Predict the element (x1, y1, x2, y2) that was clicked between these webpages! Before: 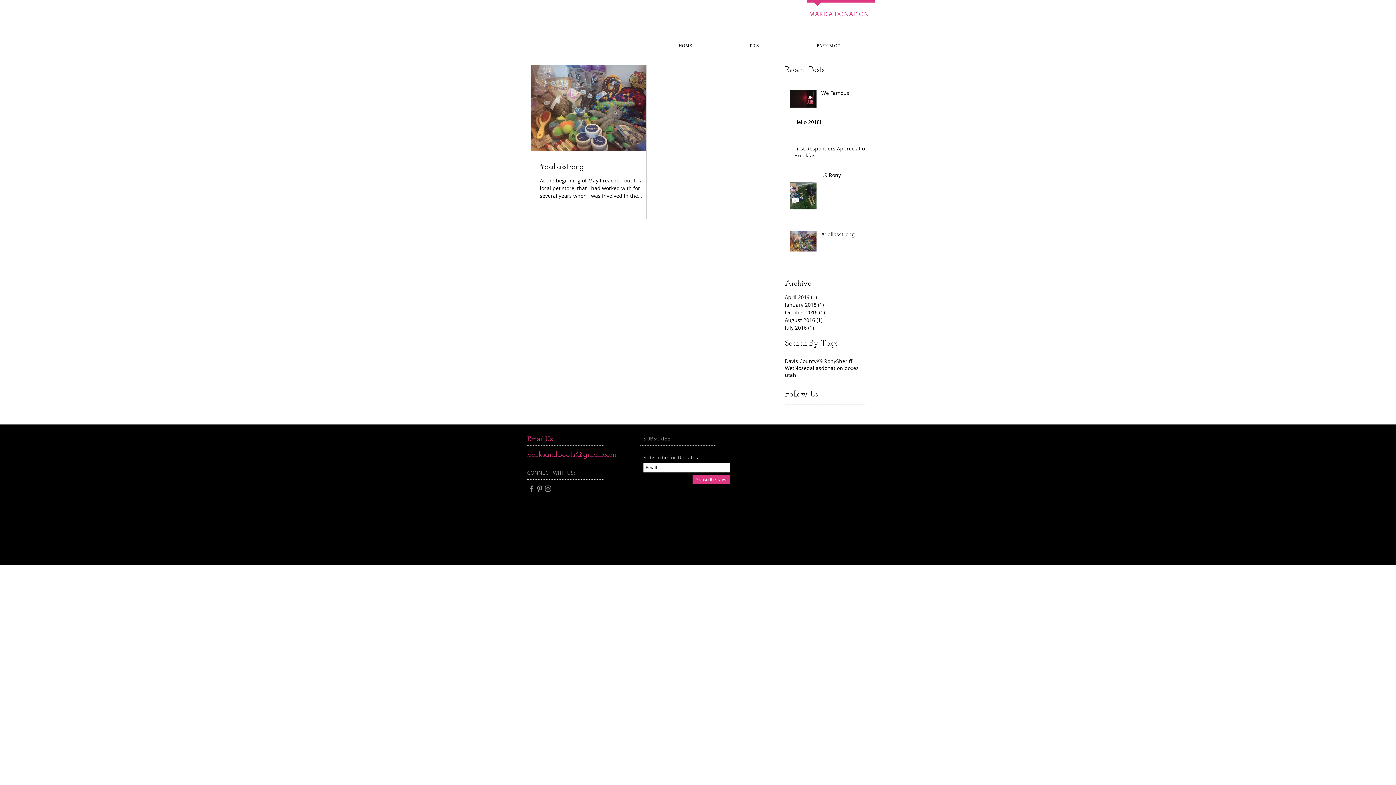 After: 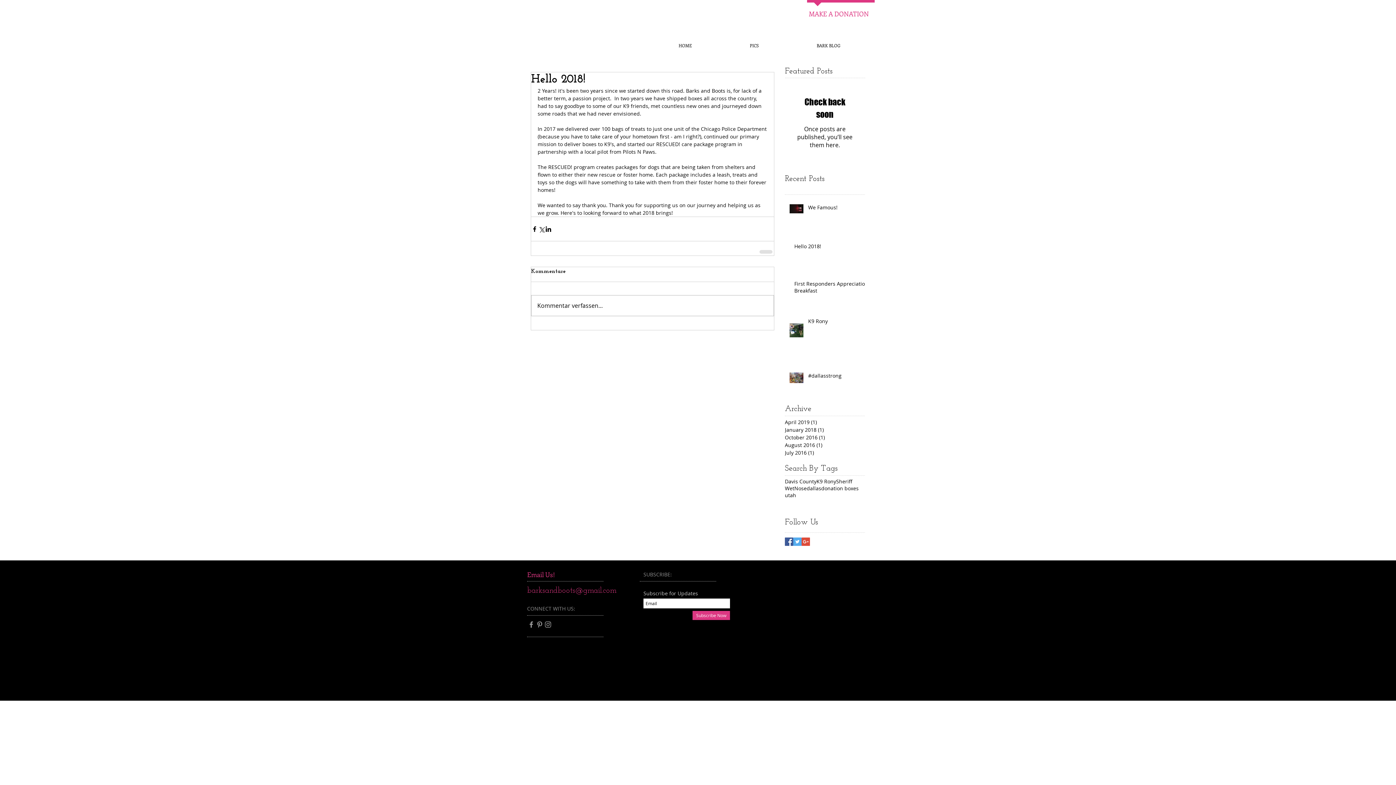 Action: label: Hello 2018! bbox: (794, 118, 869, 128)